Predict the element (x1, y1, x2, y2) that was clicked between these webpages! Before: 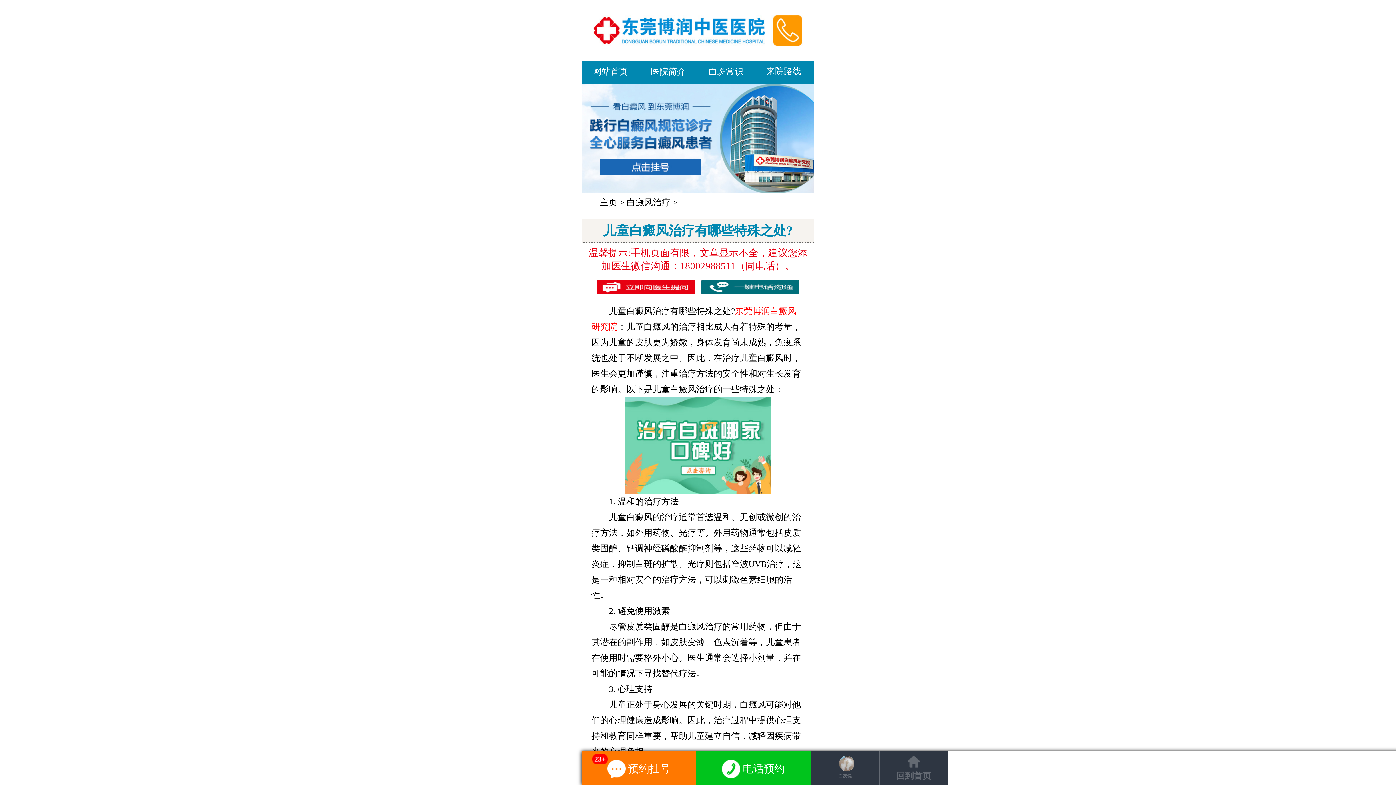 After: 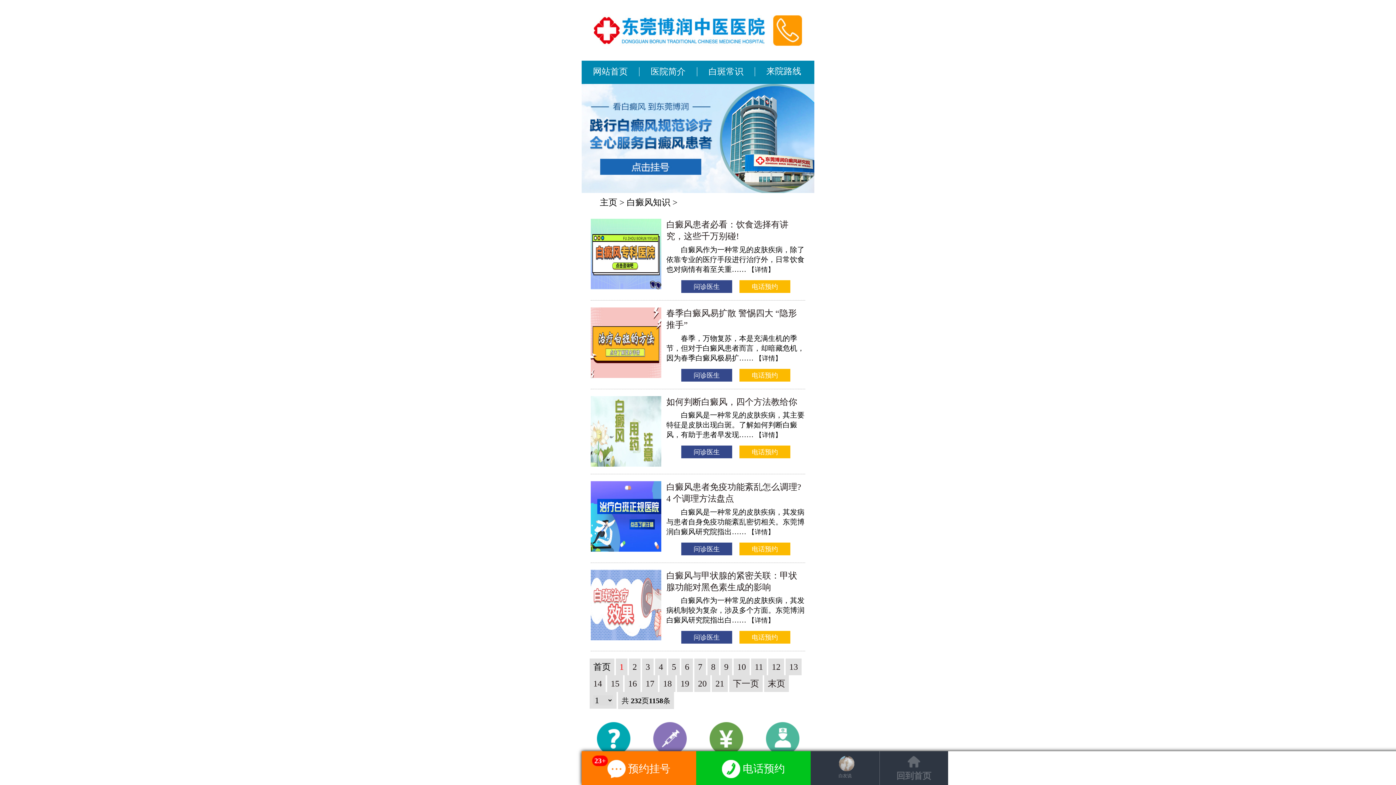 Action: bbox: (708, 66, 743, 76) label: 白斑常识